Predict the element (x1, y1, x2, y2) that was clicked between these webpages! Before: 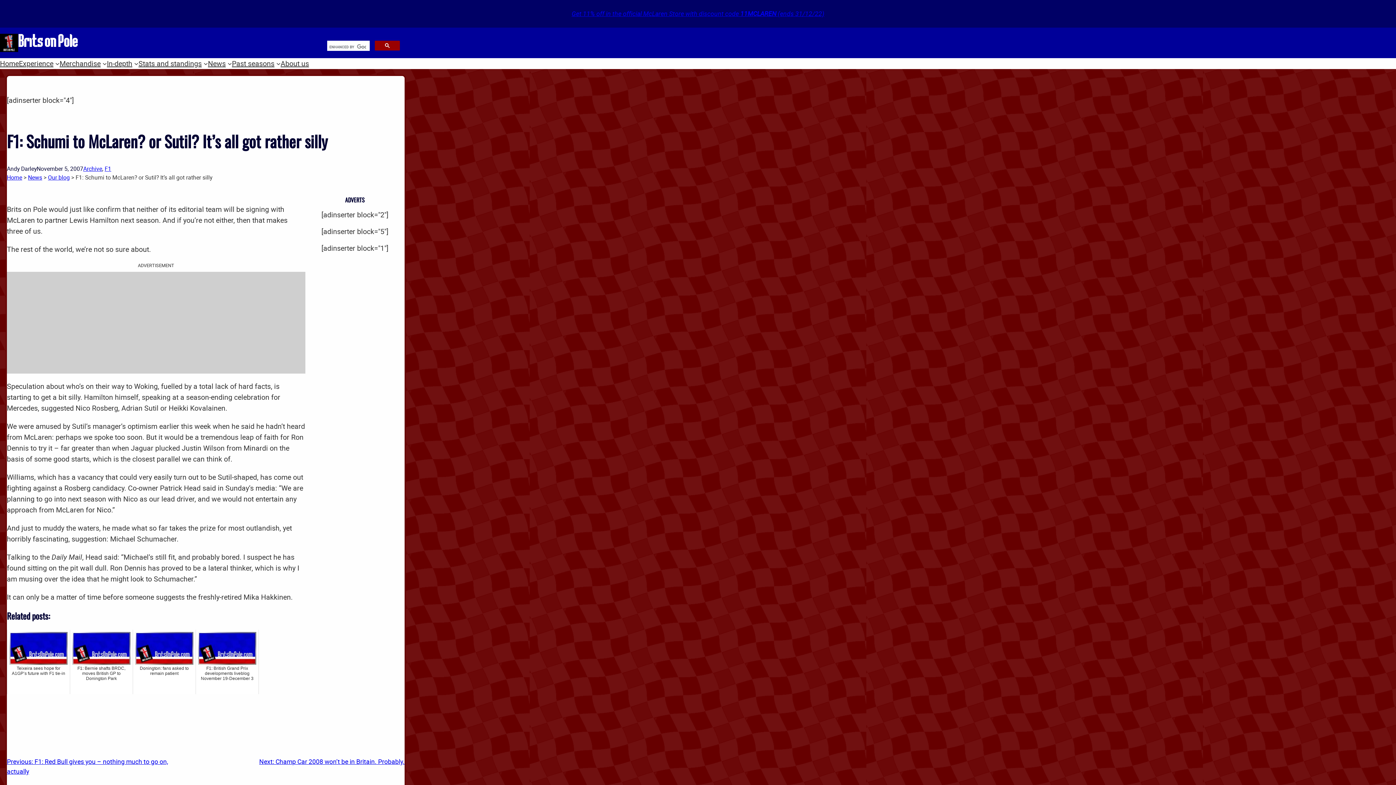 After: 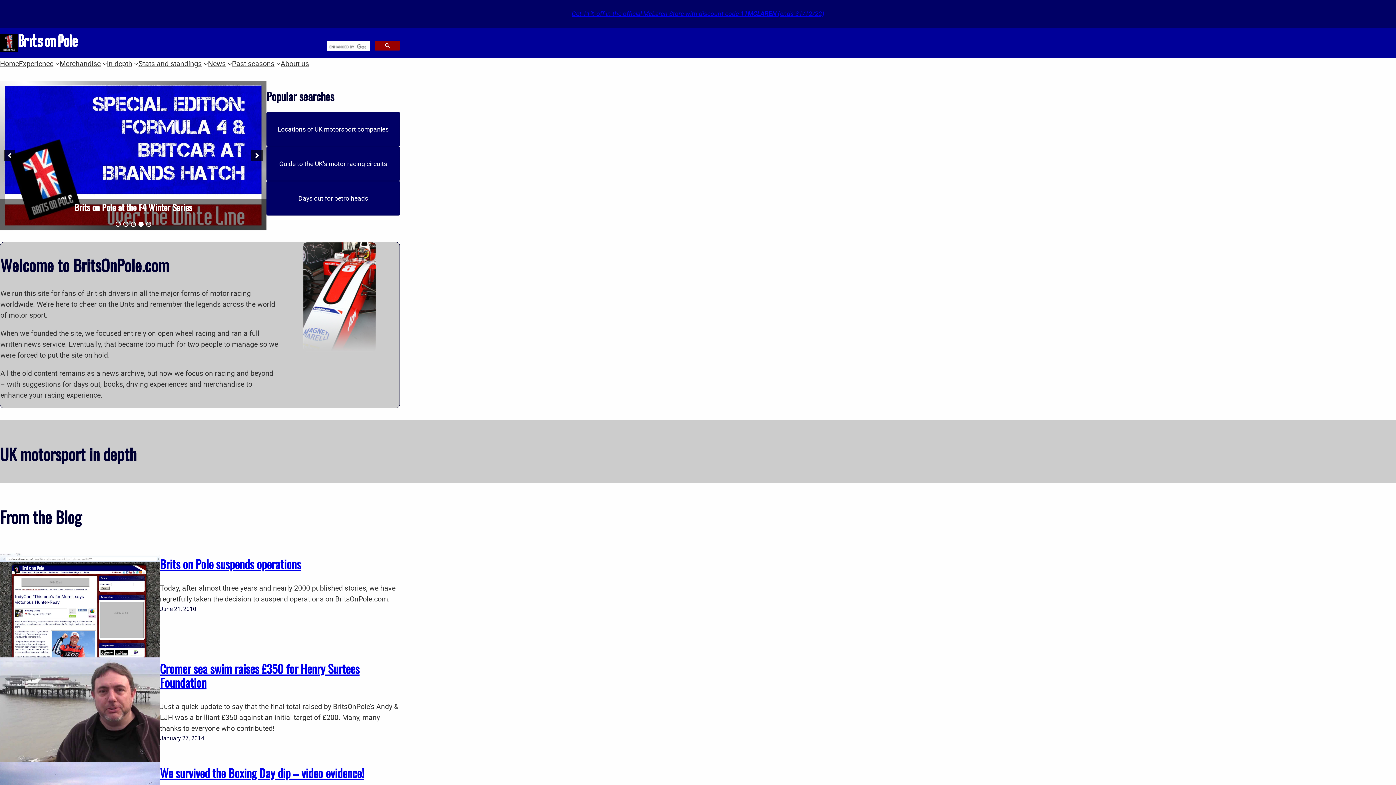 Action: bbox: (18, 34, 77, 50) label: Brits on Pole